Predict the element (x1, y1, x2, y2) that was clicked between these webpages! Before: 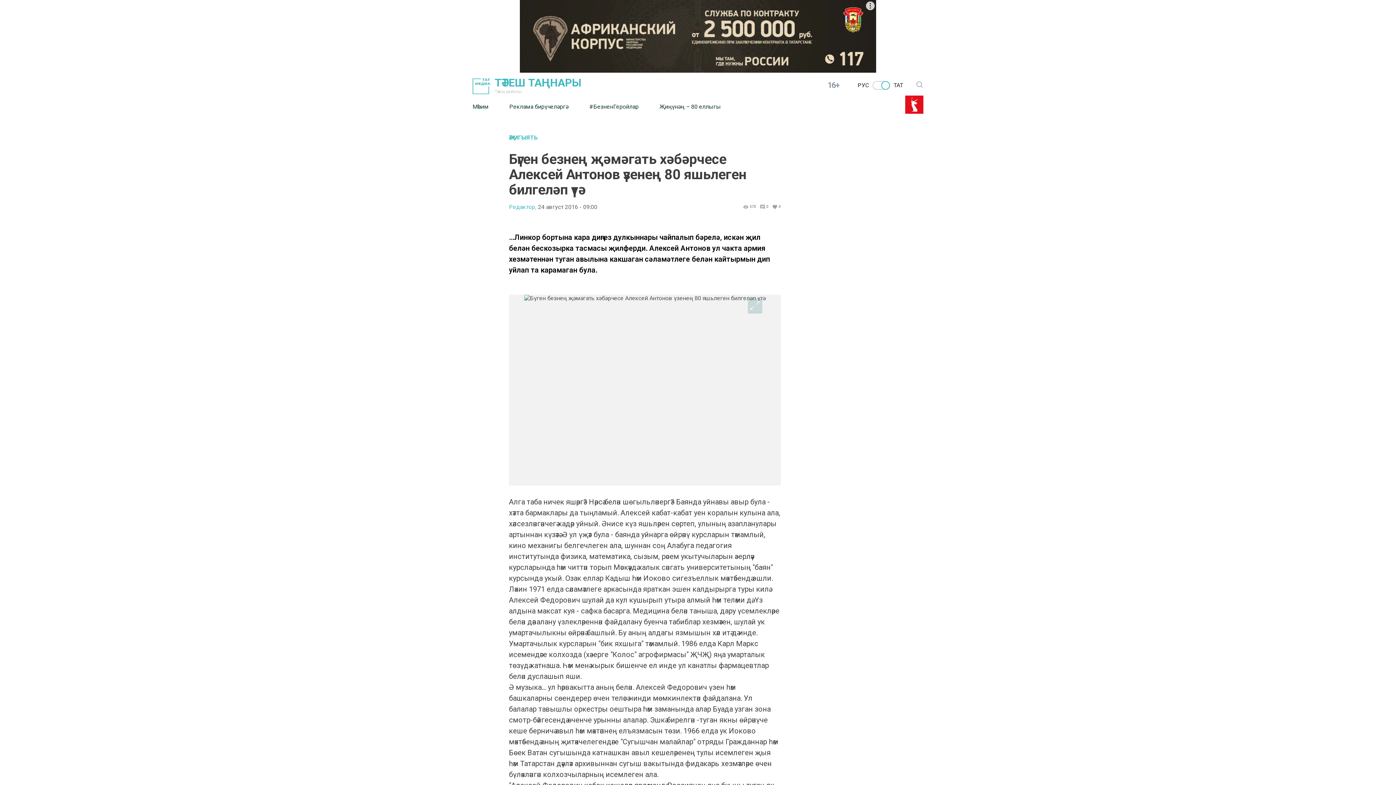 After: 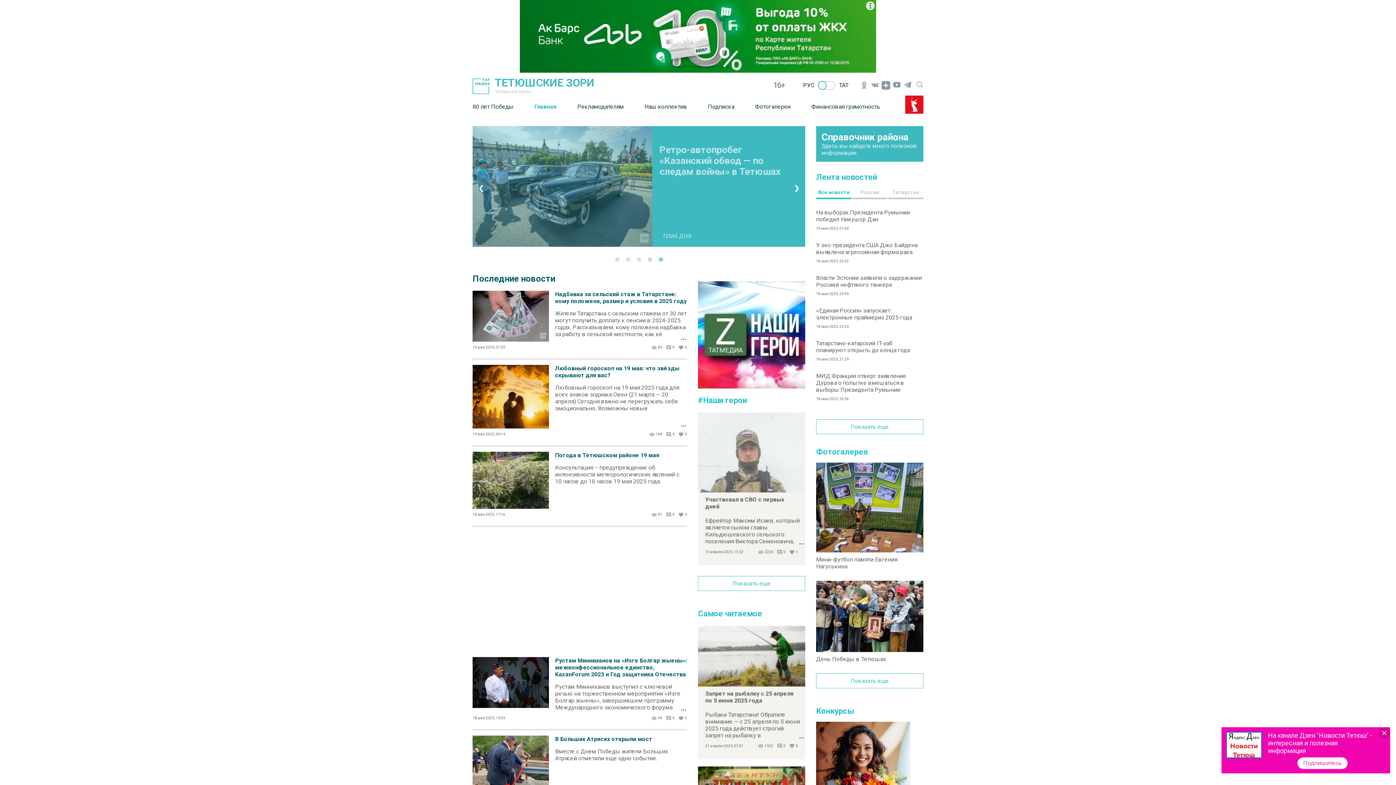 Action: label: Мөһим bbox: (472, 97, 509, 115)